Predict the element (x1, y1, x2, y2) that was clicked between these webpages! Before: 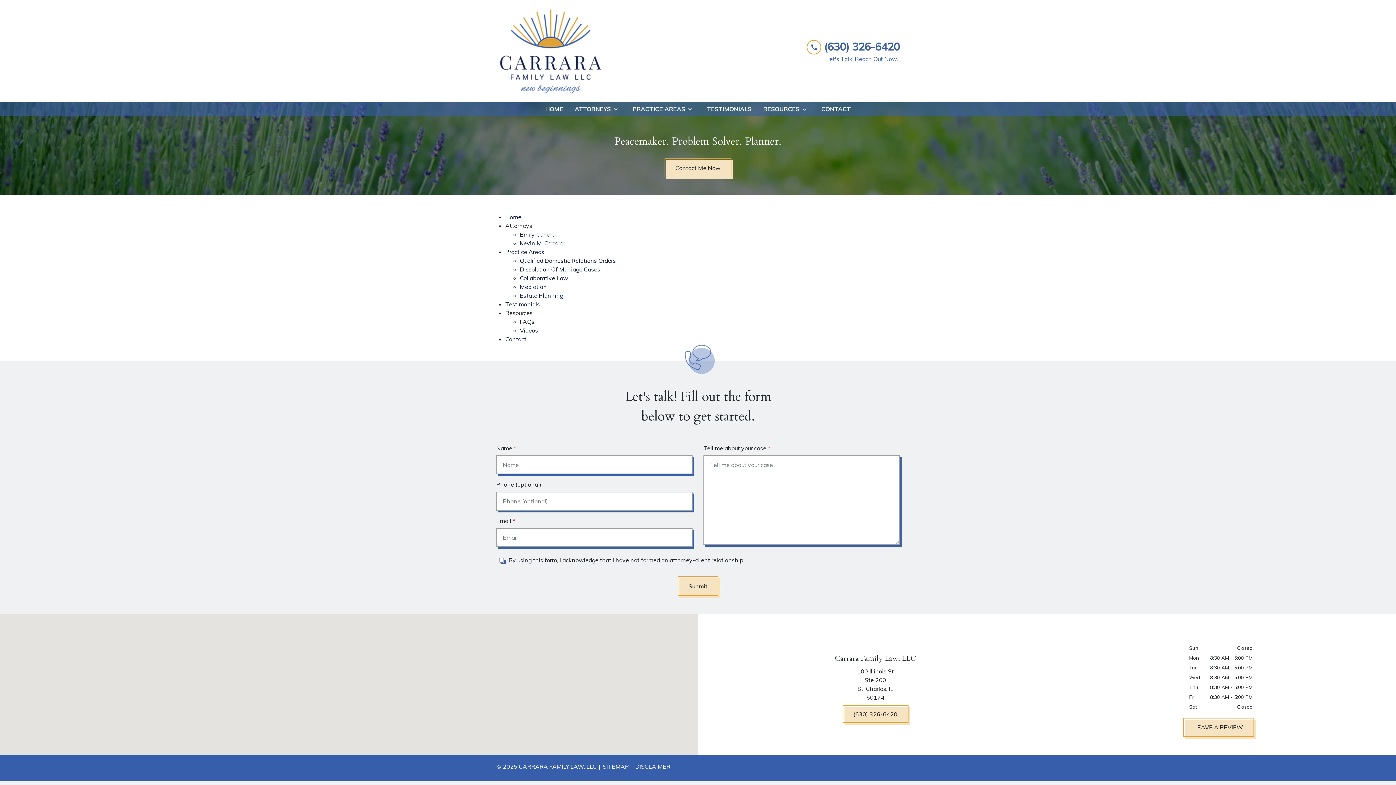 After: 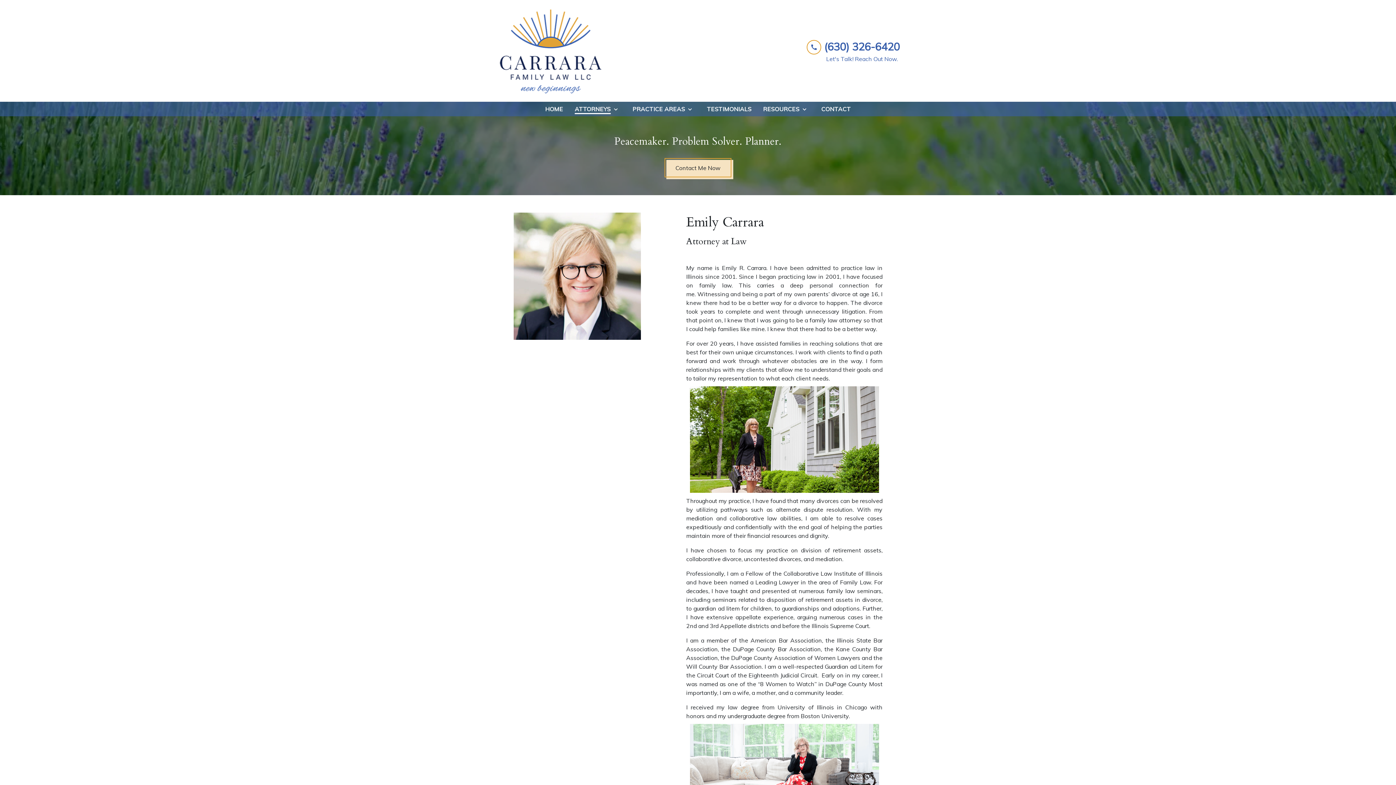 Action: bbox: (520, 231, 555, 238) label: detail for Emily Carrara